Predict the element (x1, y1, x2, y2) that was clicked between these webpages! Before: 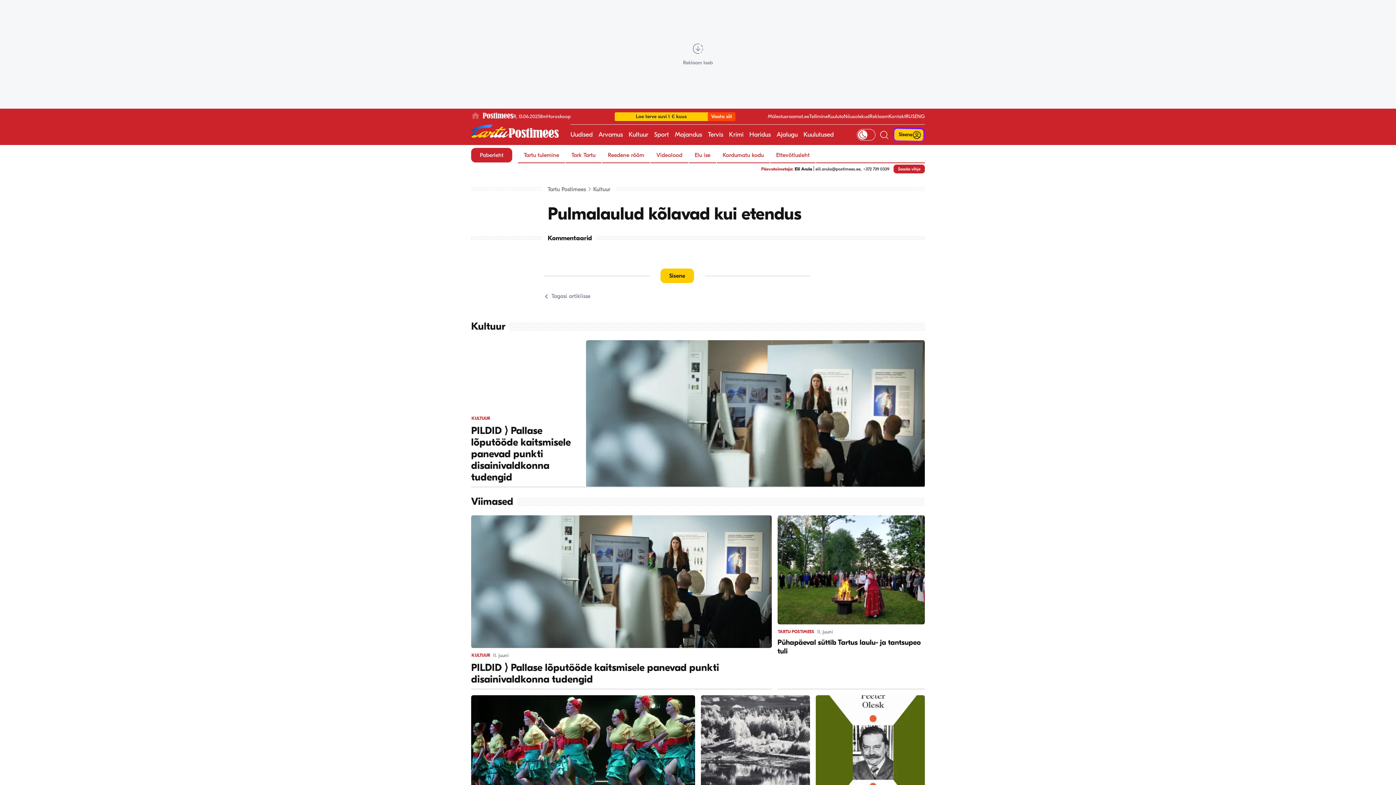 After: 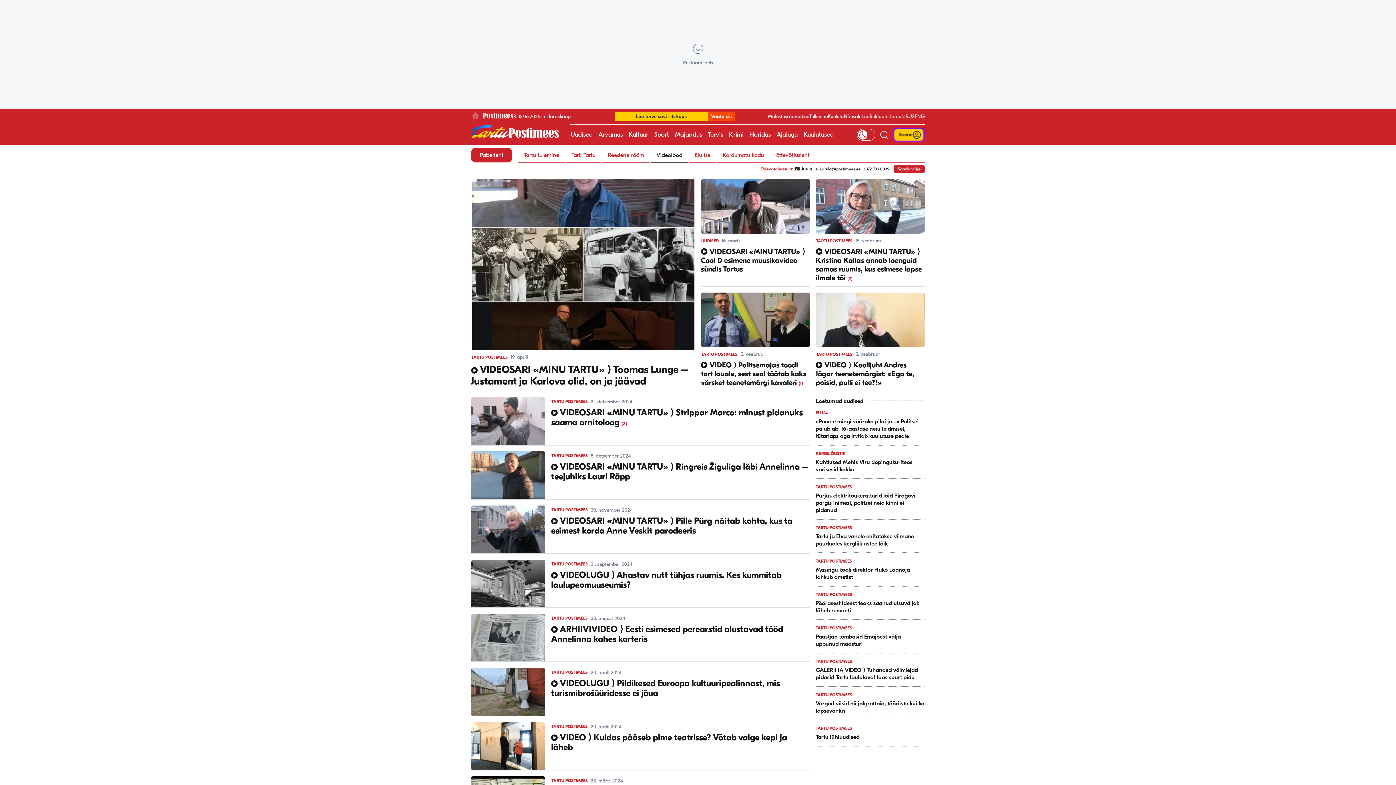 Action: bbox: (650, 148, 688, 162) label: Videolood